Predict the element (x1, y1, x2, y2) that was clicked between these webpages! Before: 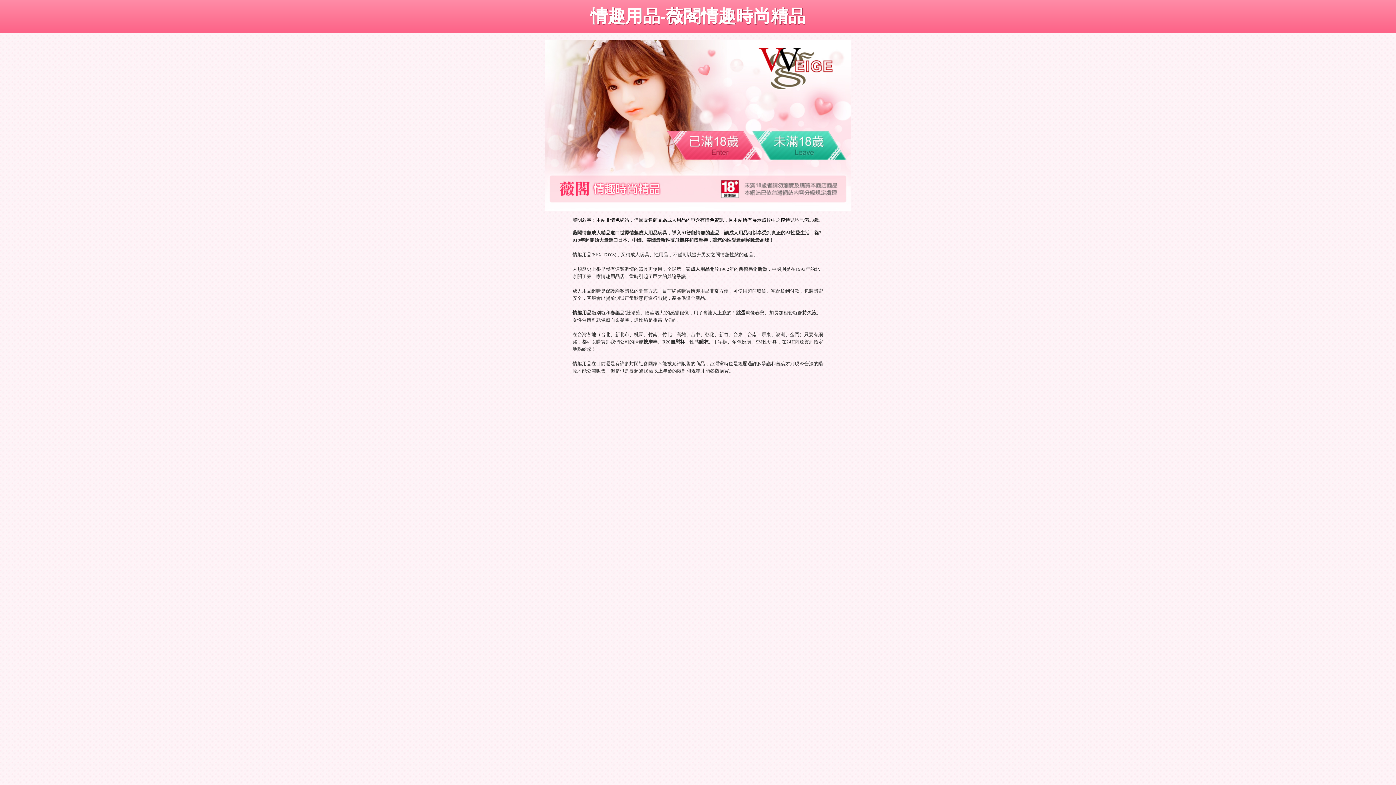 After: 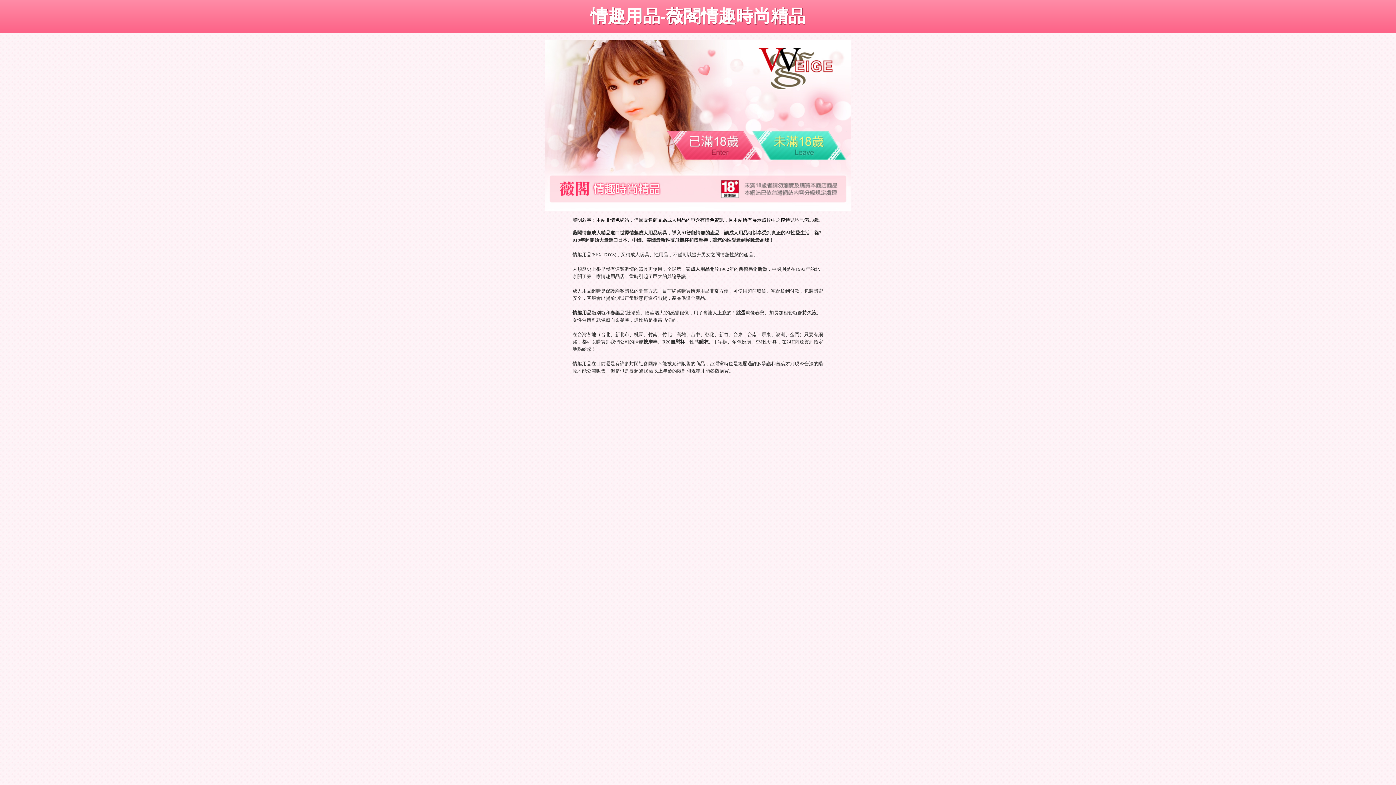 Action: bbox: (752, 131, 847, 160) label: 未滿18